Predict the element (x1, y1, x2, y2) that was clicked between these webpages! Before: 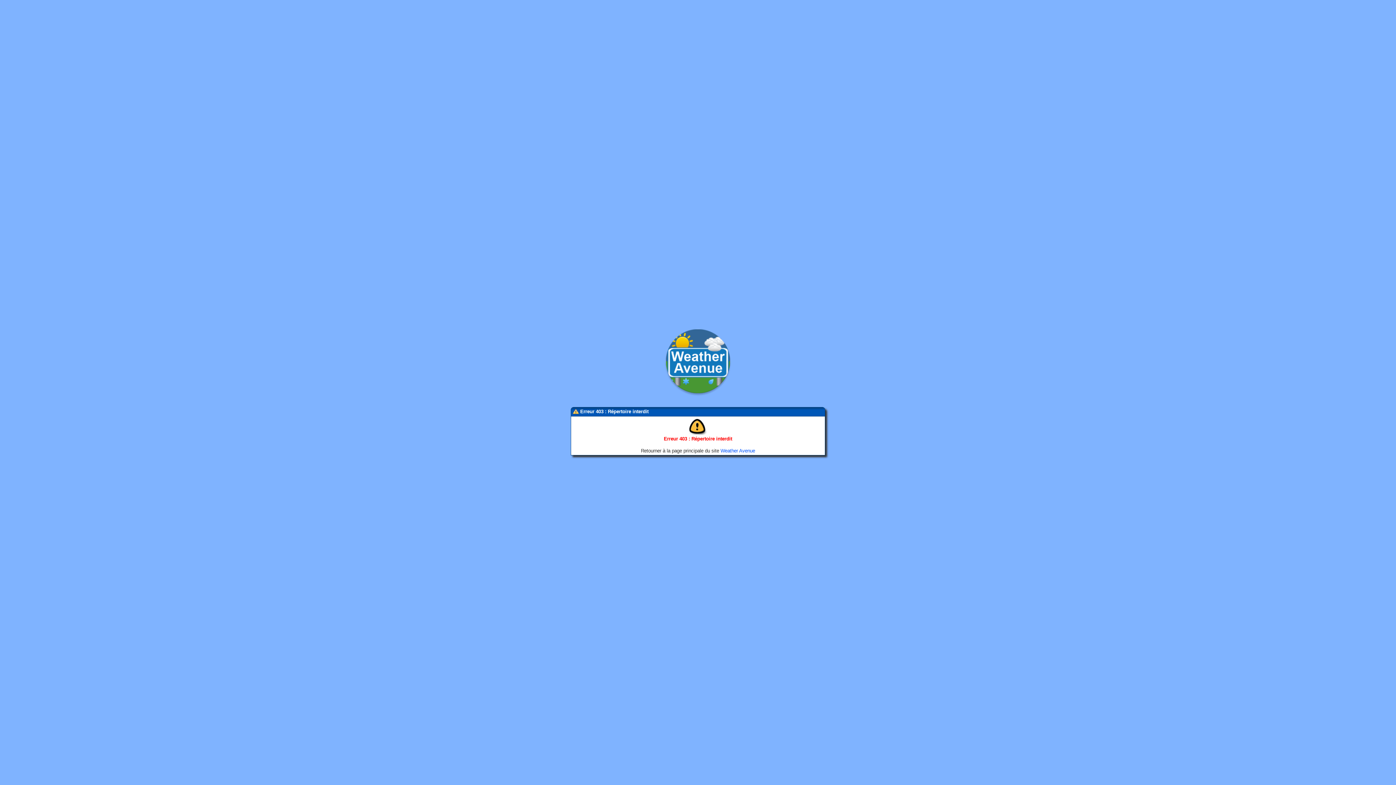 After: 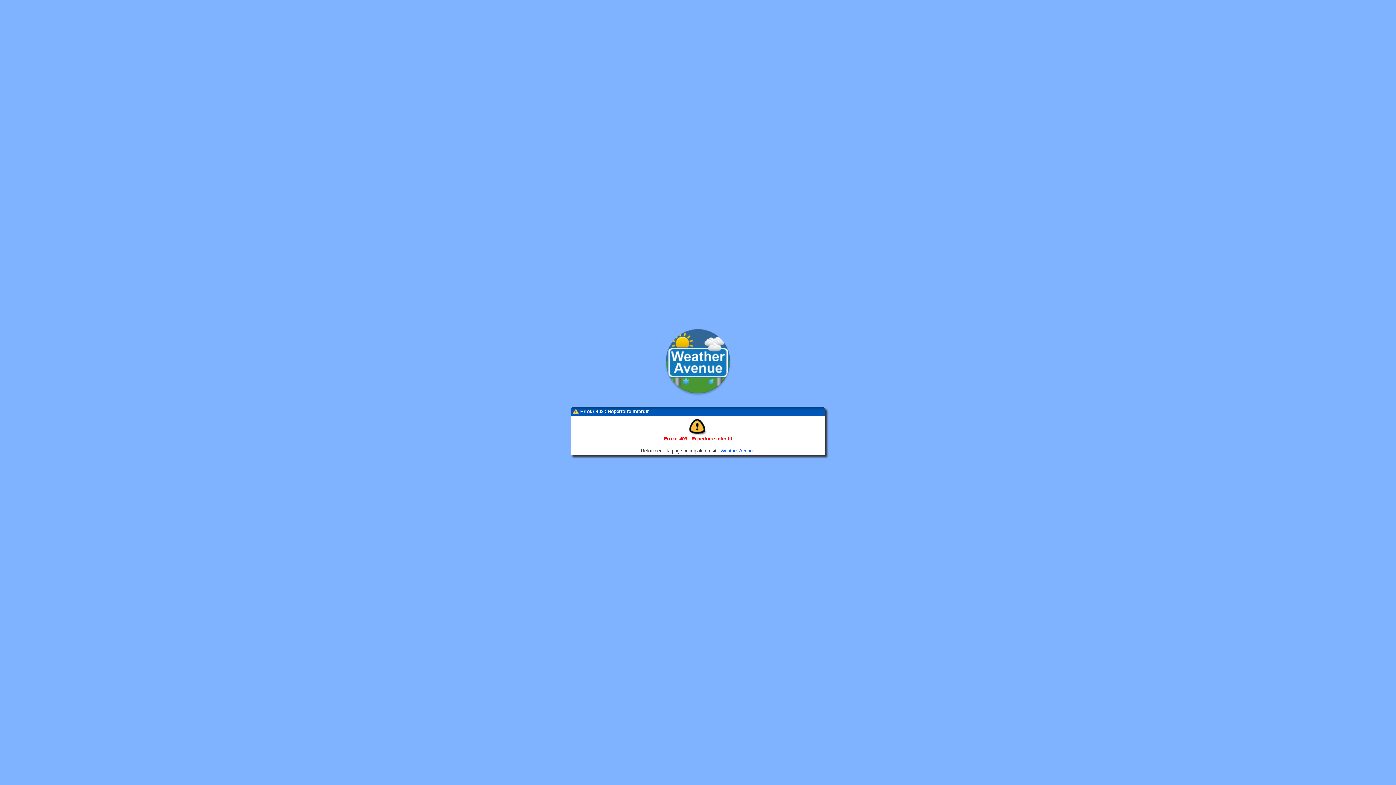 Action: bbox: (663, 392, 733, 397)